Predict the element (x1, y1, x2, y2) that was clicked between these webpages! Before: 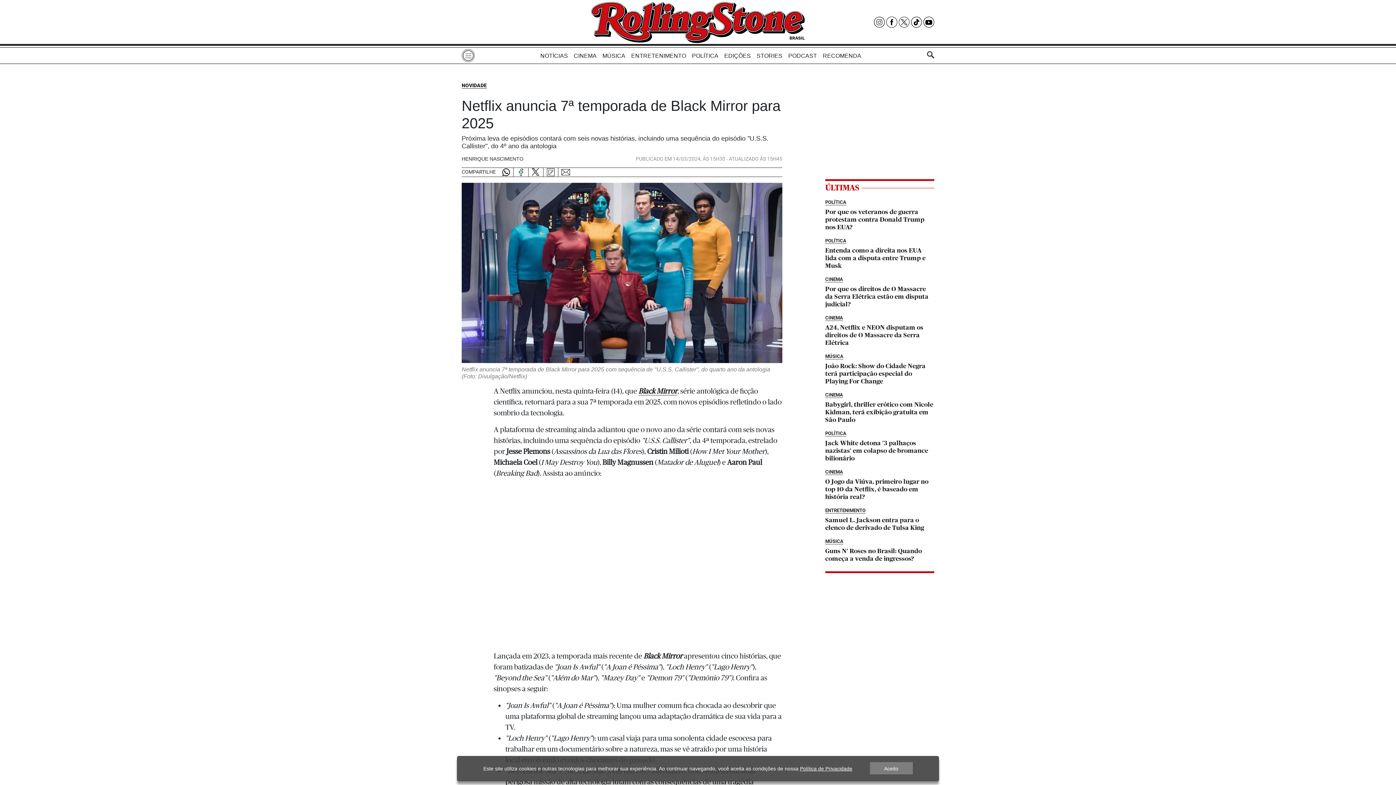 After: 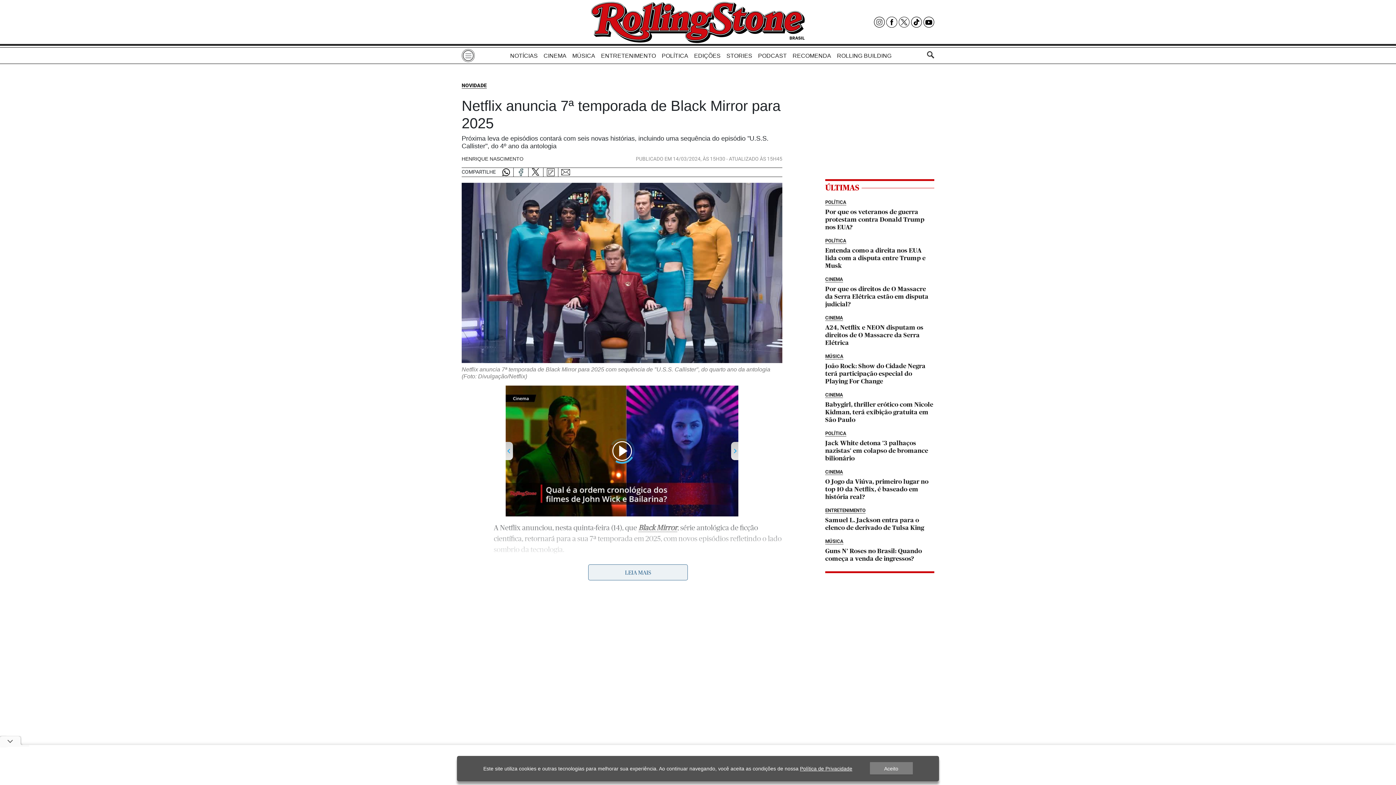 Action: bbox: (561, 168, 570, 176)